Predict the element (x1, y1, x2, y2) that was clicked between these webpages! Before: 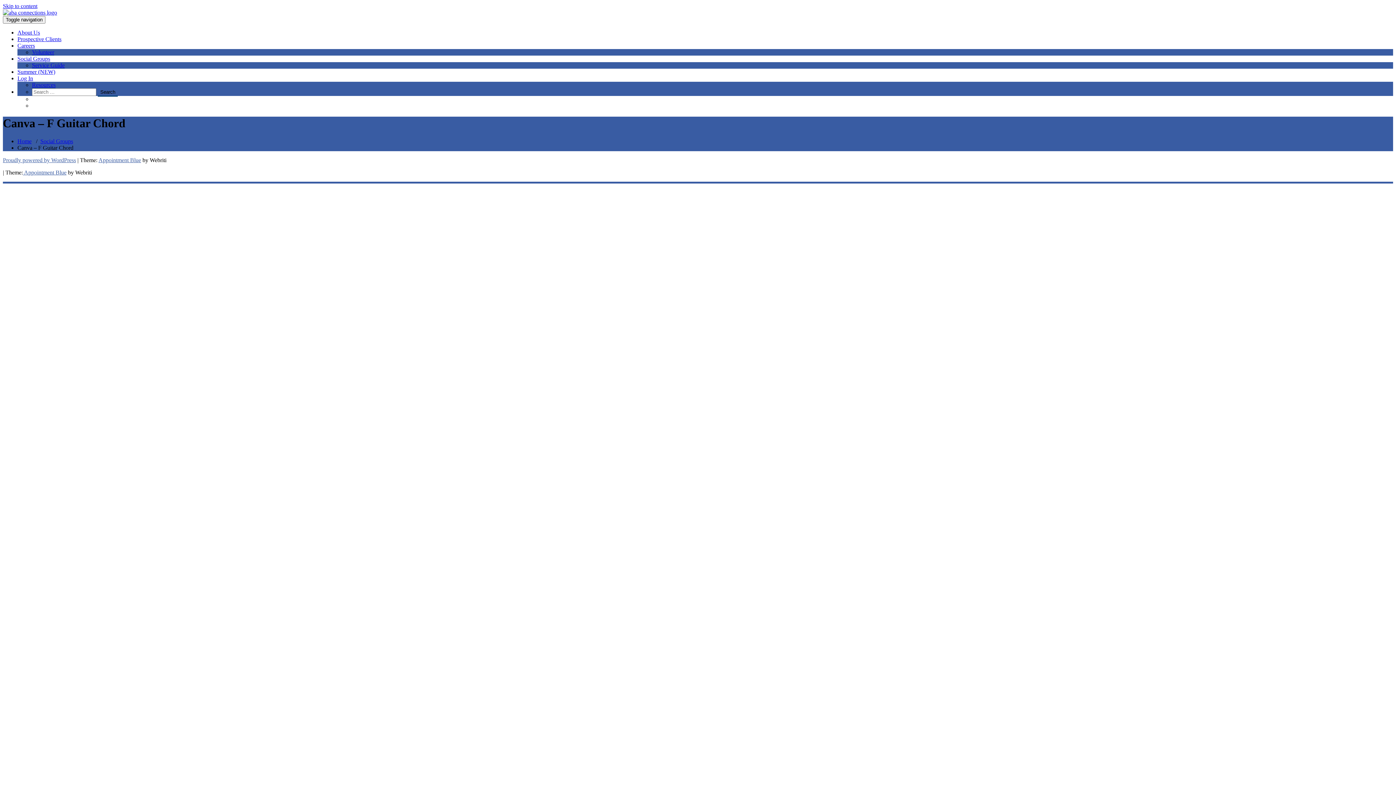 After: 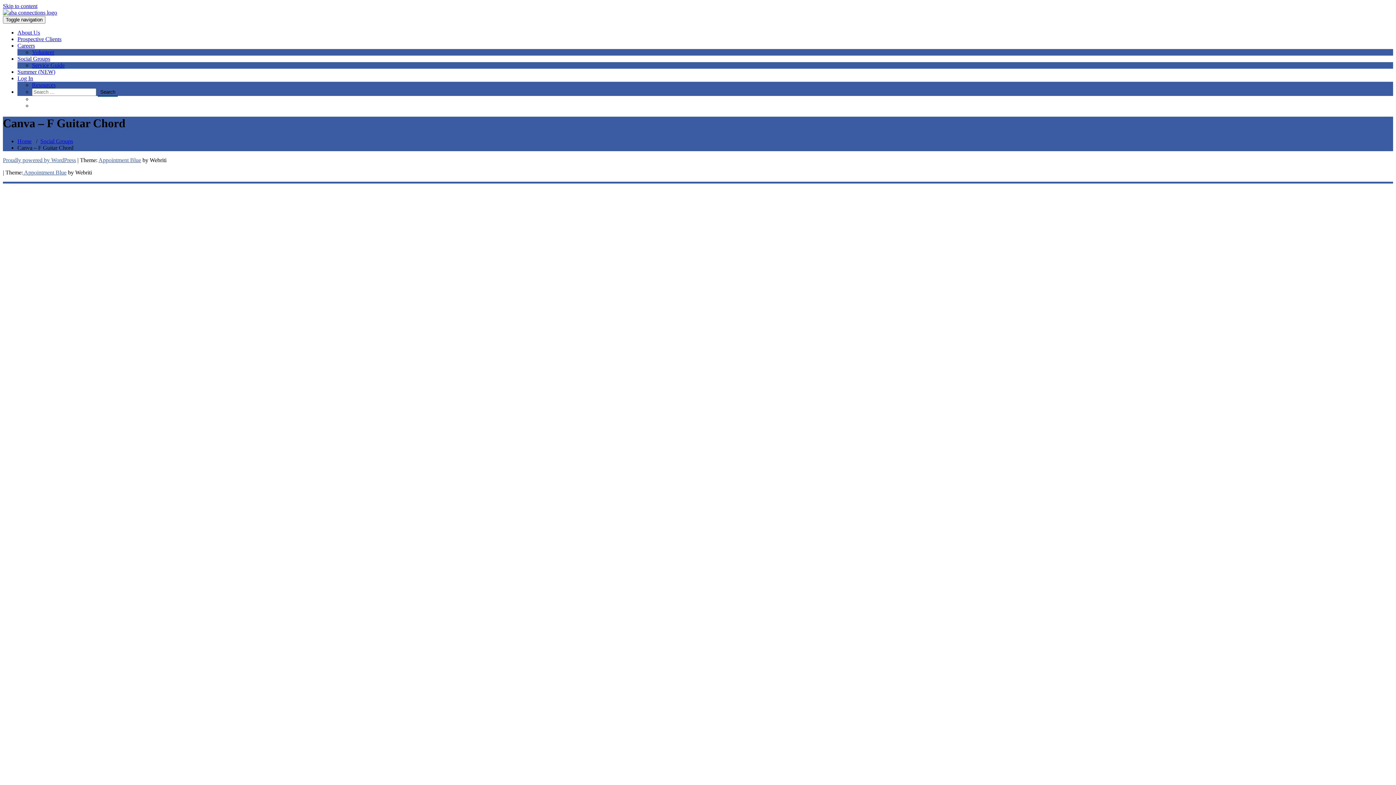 Action: label: Skip to content bbox: (2, 2, 37, 9)